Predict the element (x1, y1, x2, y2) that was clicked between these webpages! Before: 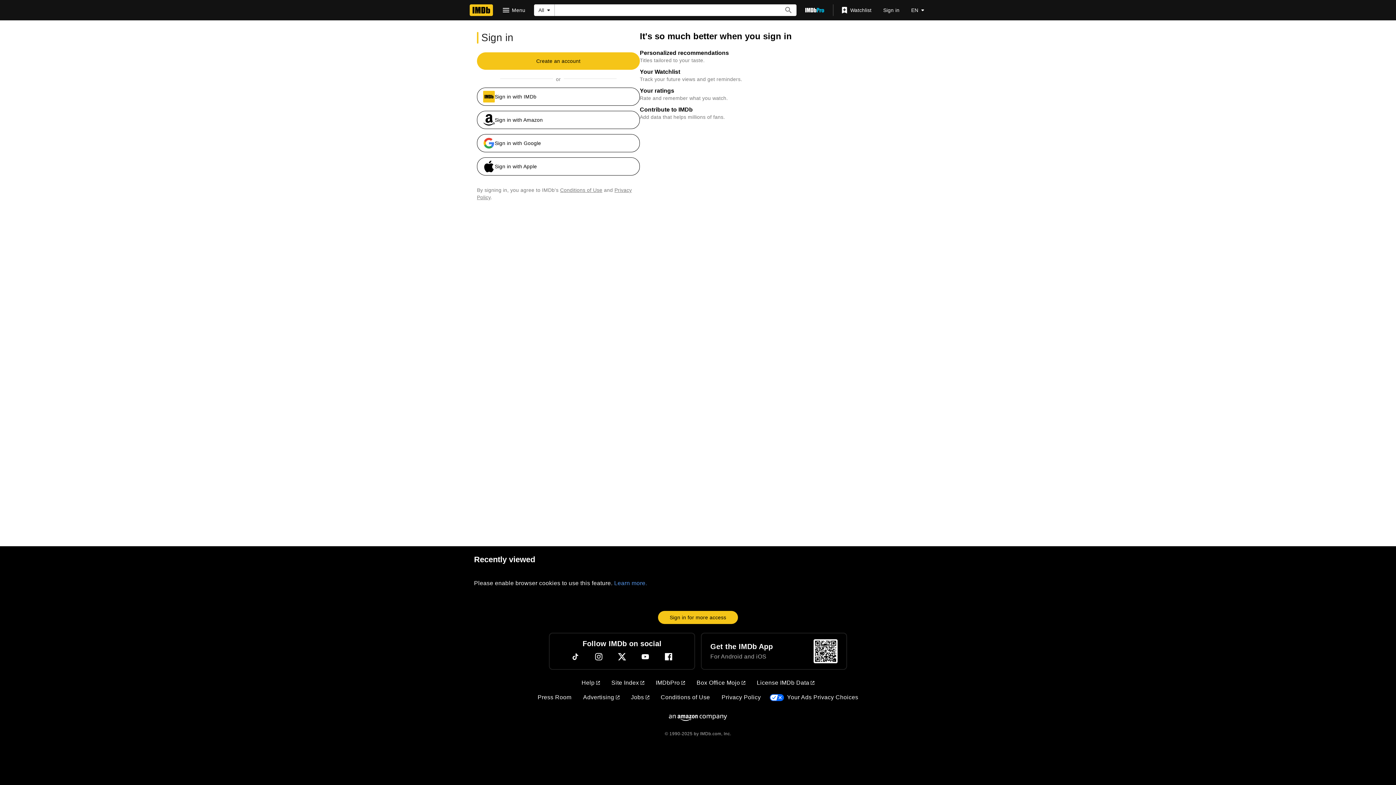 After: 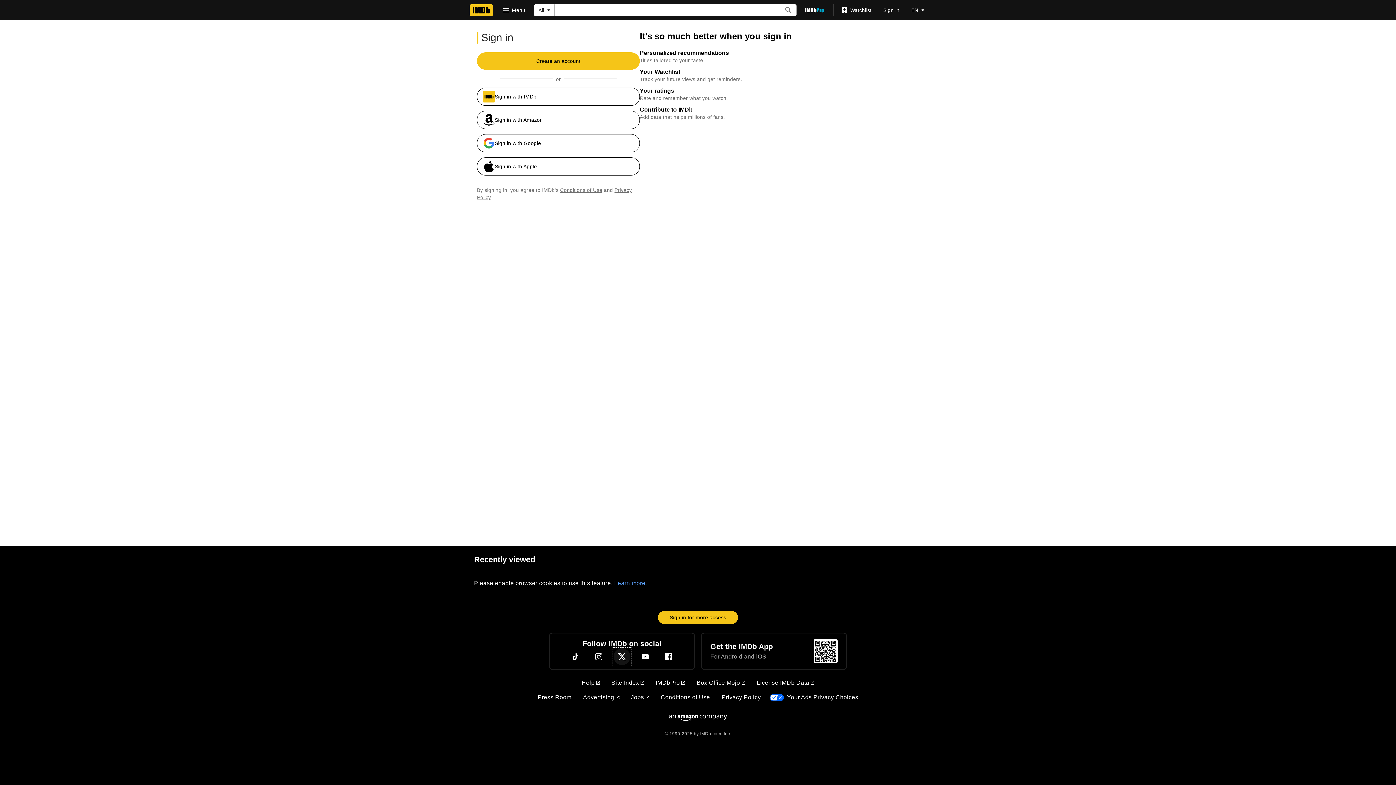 Action: bbox: (613, 648, 630, 665) label: Twitter